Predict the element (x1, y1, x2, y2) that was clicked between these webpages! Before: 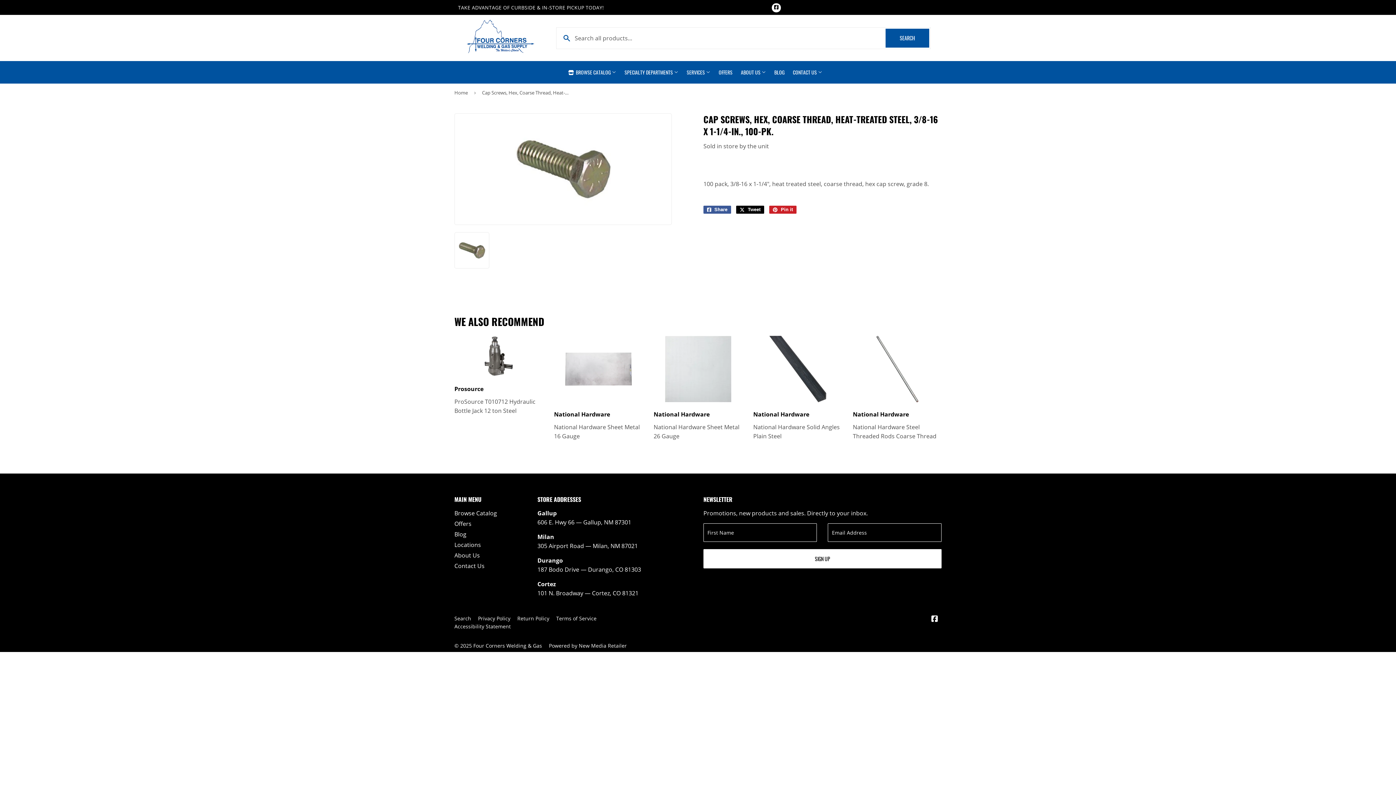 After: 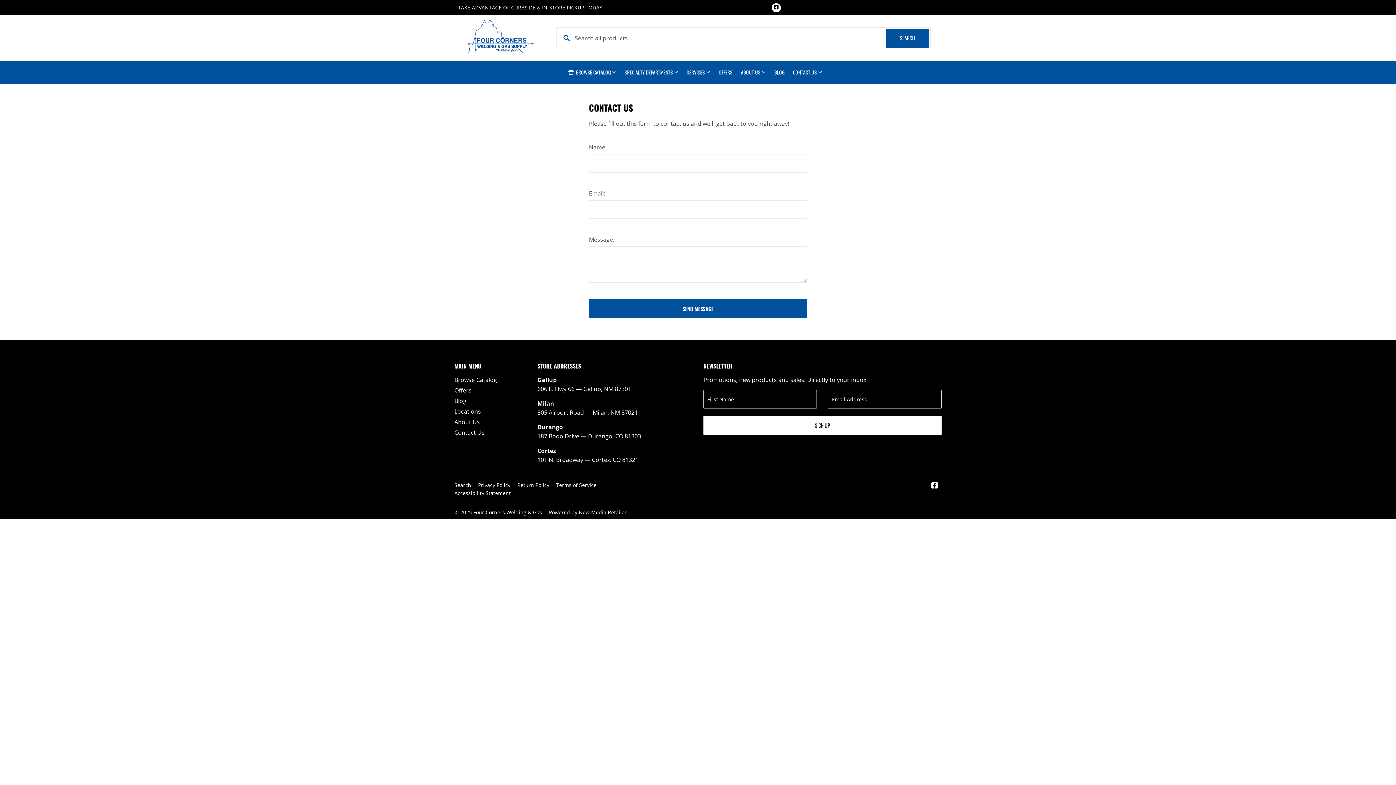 Action: bbox: (454, 562, 484, 570) label: Contact Us